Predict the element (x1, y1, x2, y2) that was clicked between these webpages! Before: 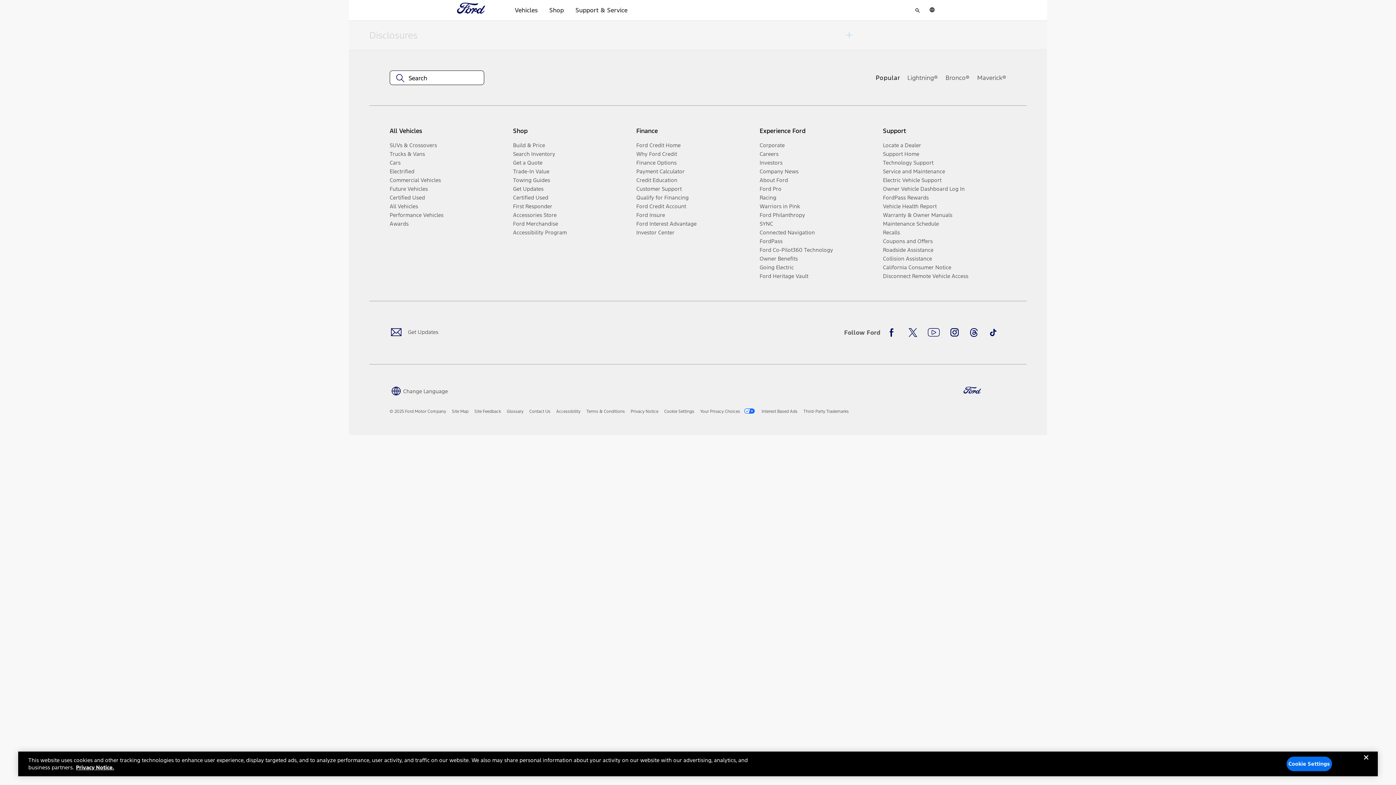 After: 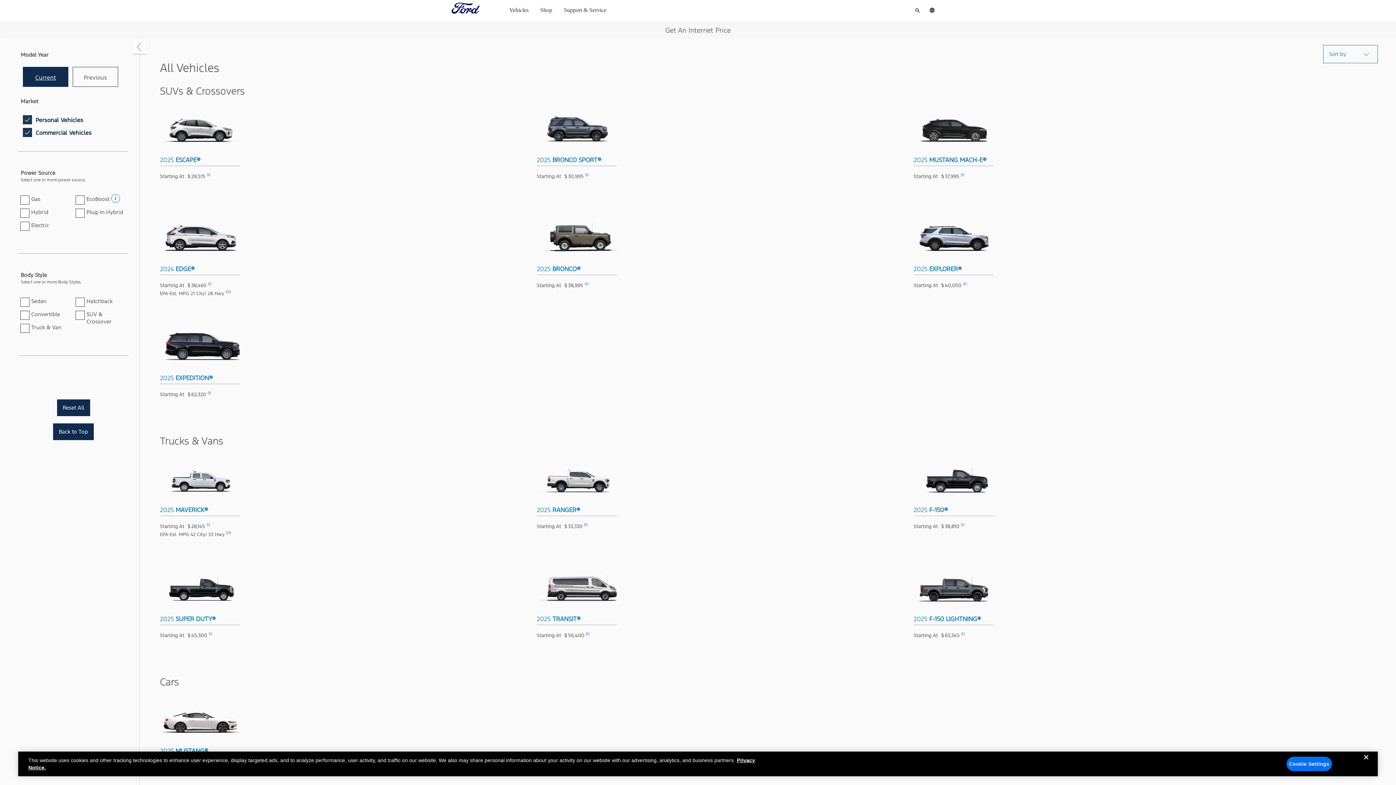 Action: bbox: (513, 158, 630, 167) label: Get a Quote